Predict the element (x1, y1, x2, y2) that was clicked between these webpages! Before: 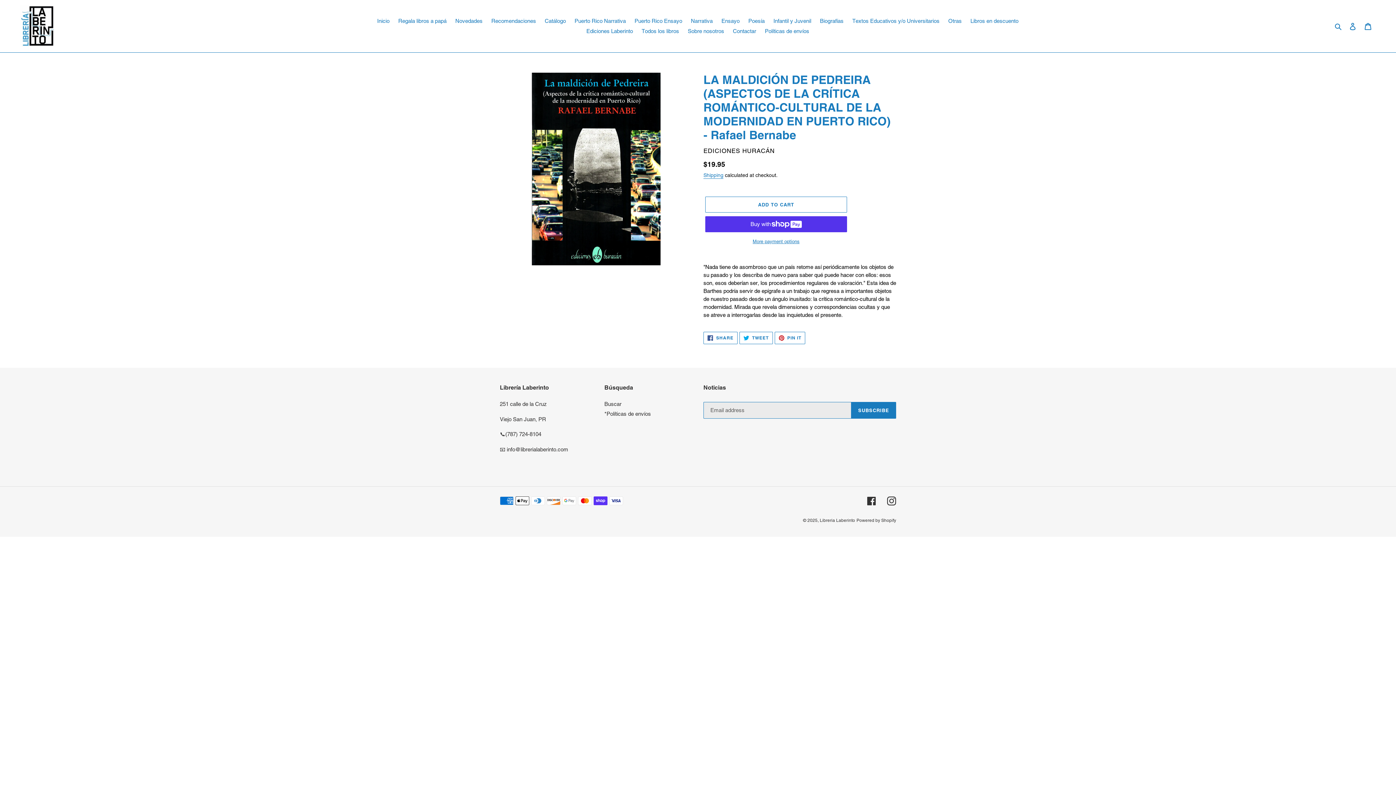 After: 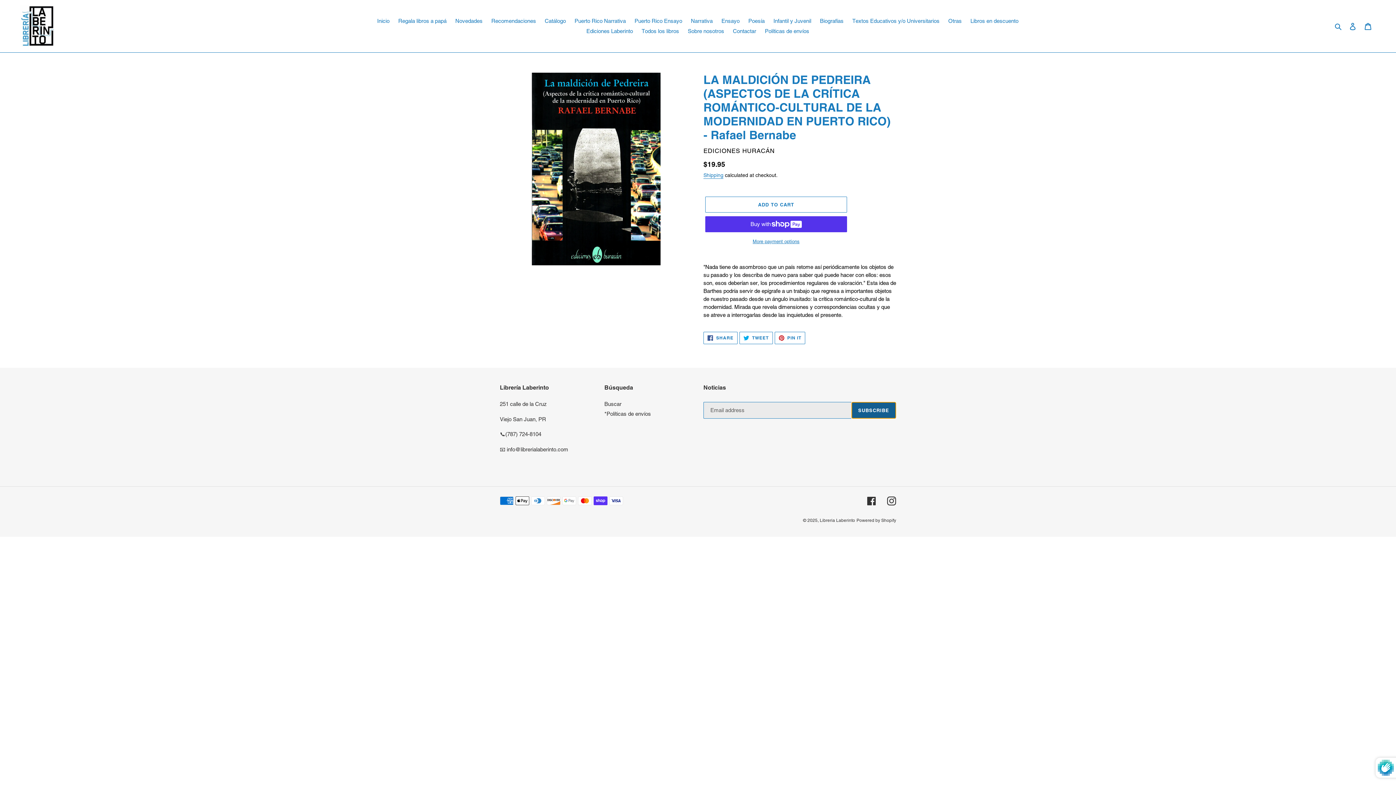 Action: bbox: (851, 402, 896, 419) label: SUBSCRIBE